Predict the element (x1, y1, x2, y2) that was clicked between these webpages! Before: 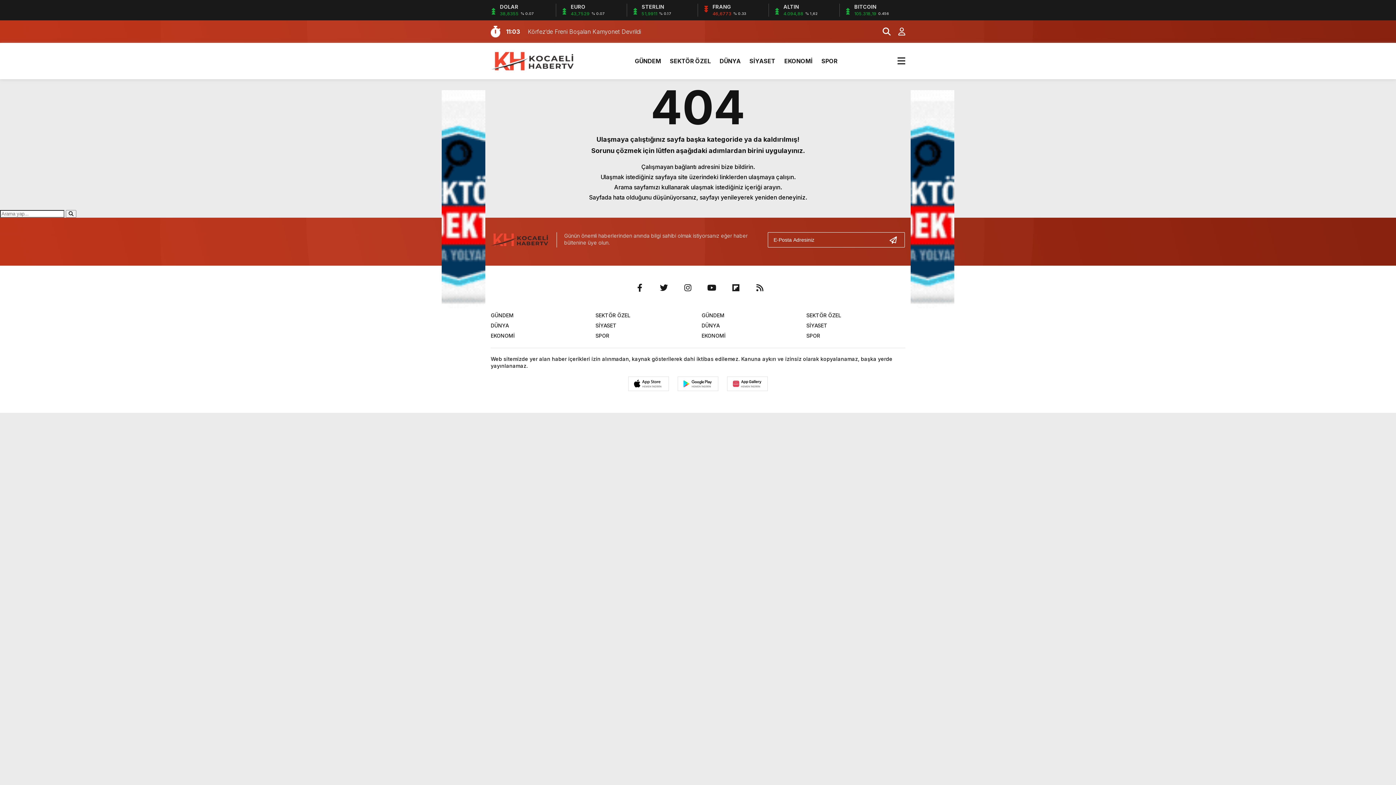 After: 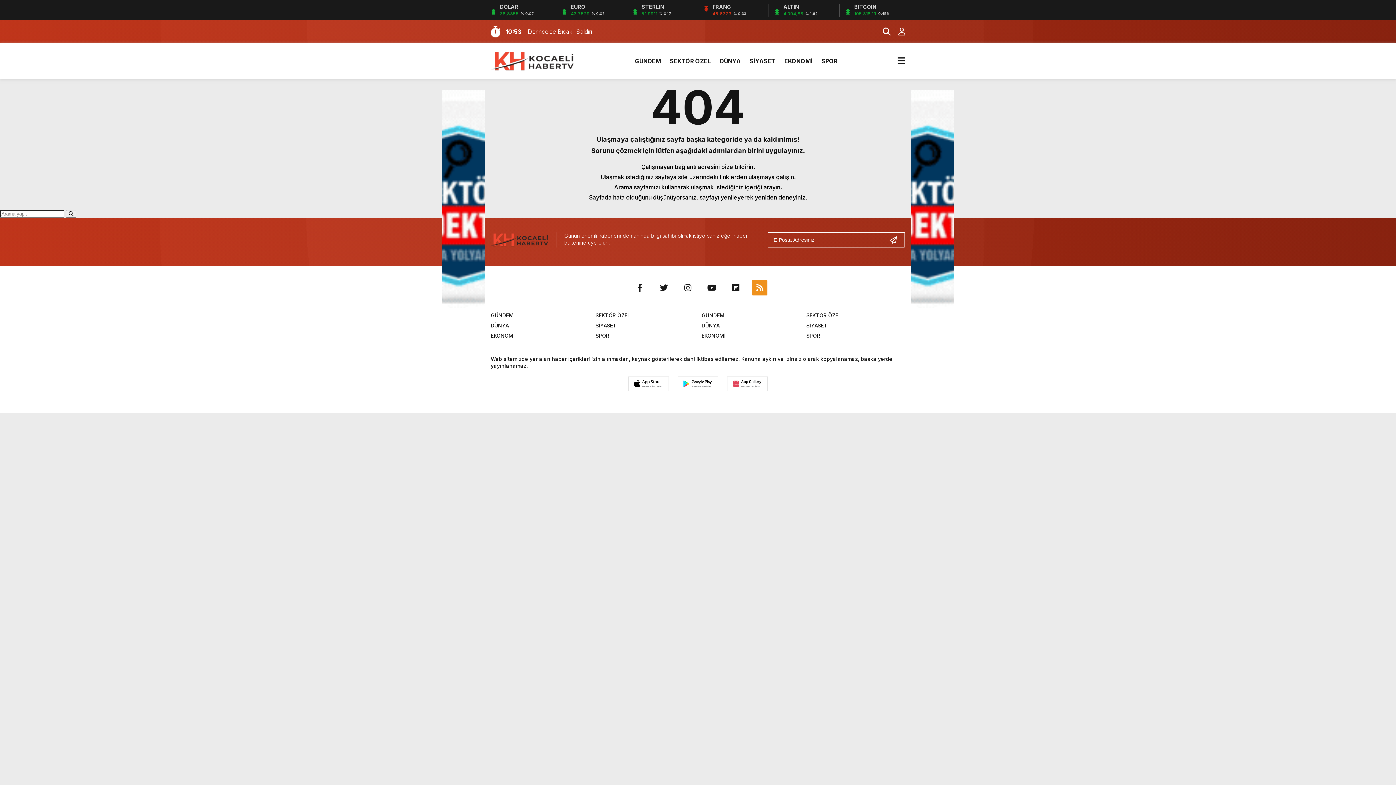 Action: bbox: (752, 280, 767, 295)